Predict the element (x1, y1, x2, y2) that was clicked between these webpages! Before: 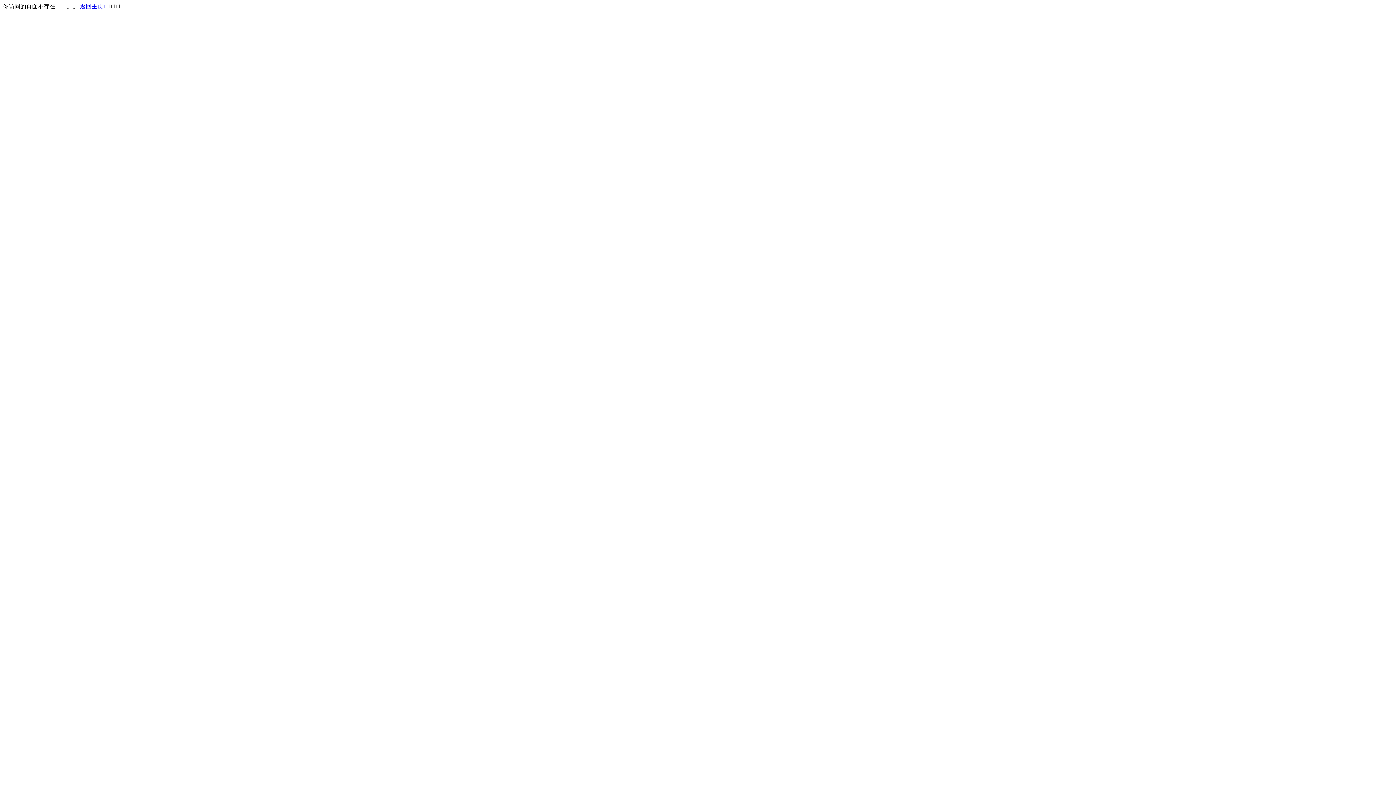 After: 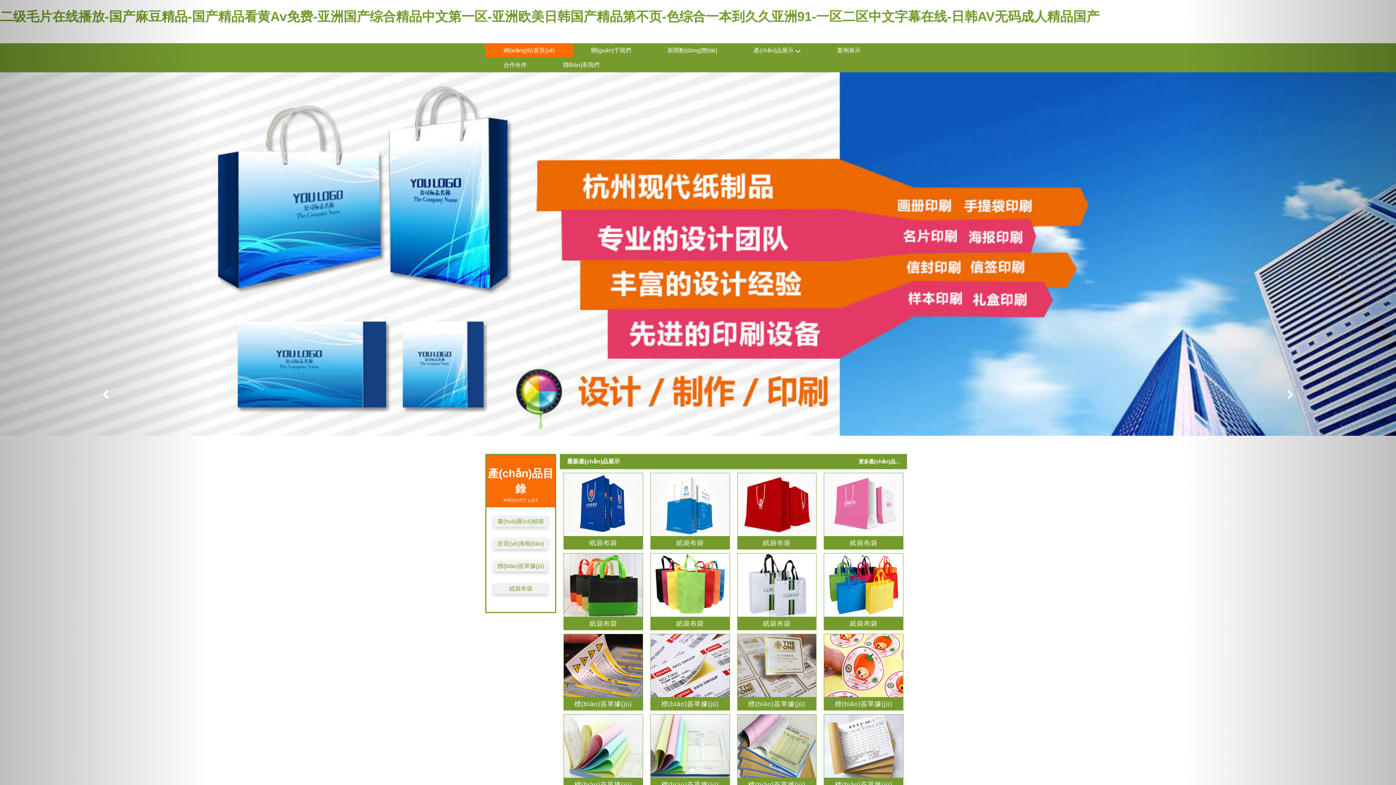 Action: label: 返回主页1 bbox: (80, 3, 106, 9)